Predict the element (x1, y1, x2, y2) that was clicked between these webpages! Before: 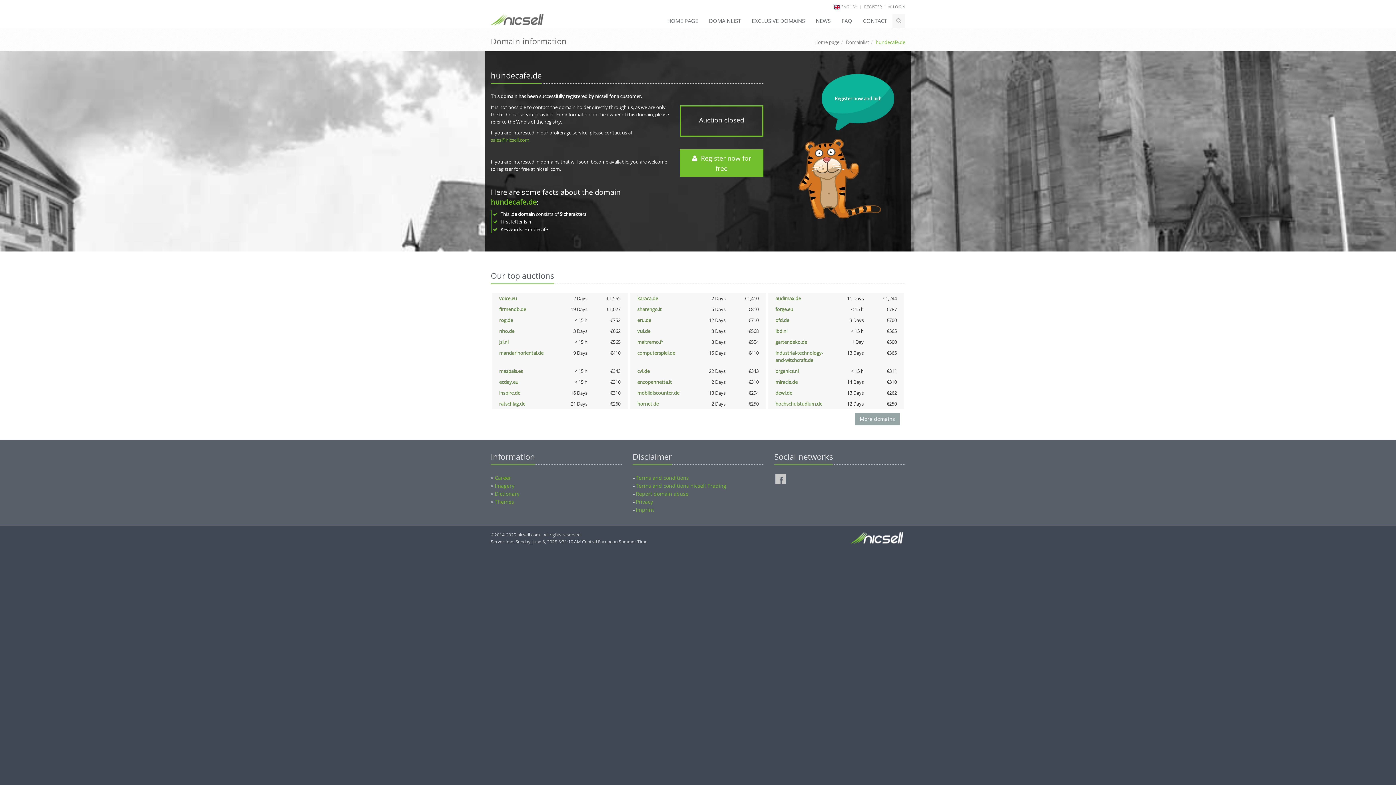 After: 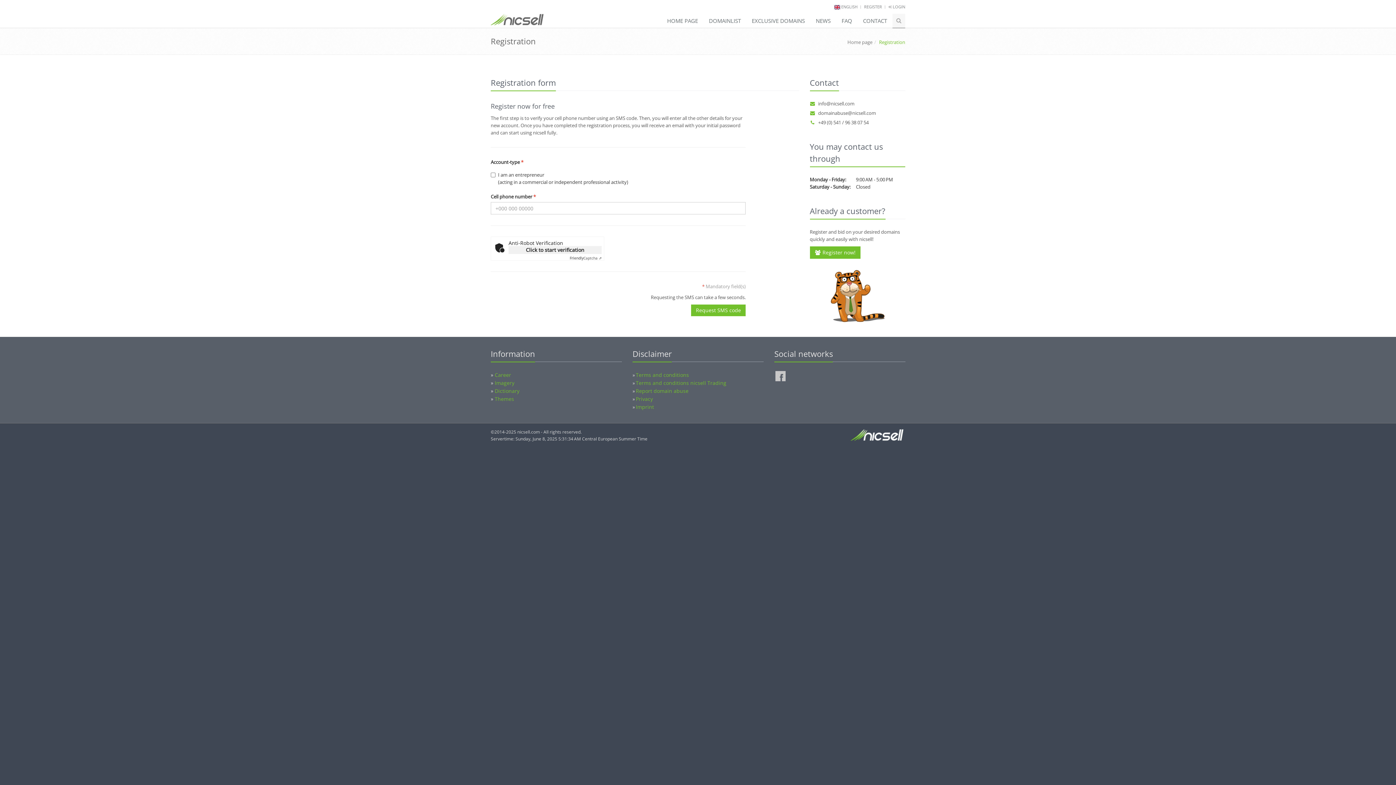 Action: label: REGISTER bbox: (864, 4, 882, 9)